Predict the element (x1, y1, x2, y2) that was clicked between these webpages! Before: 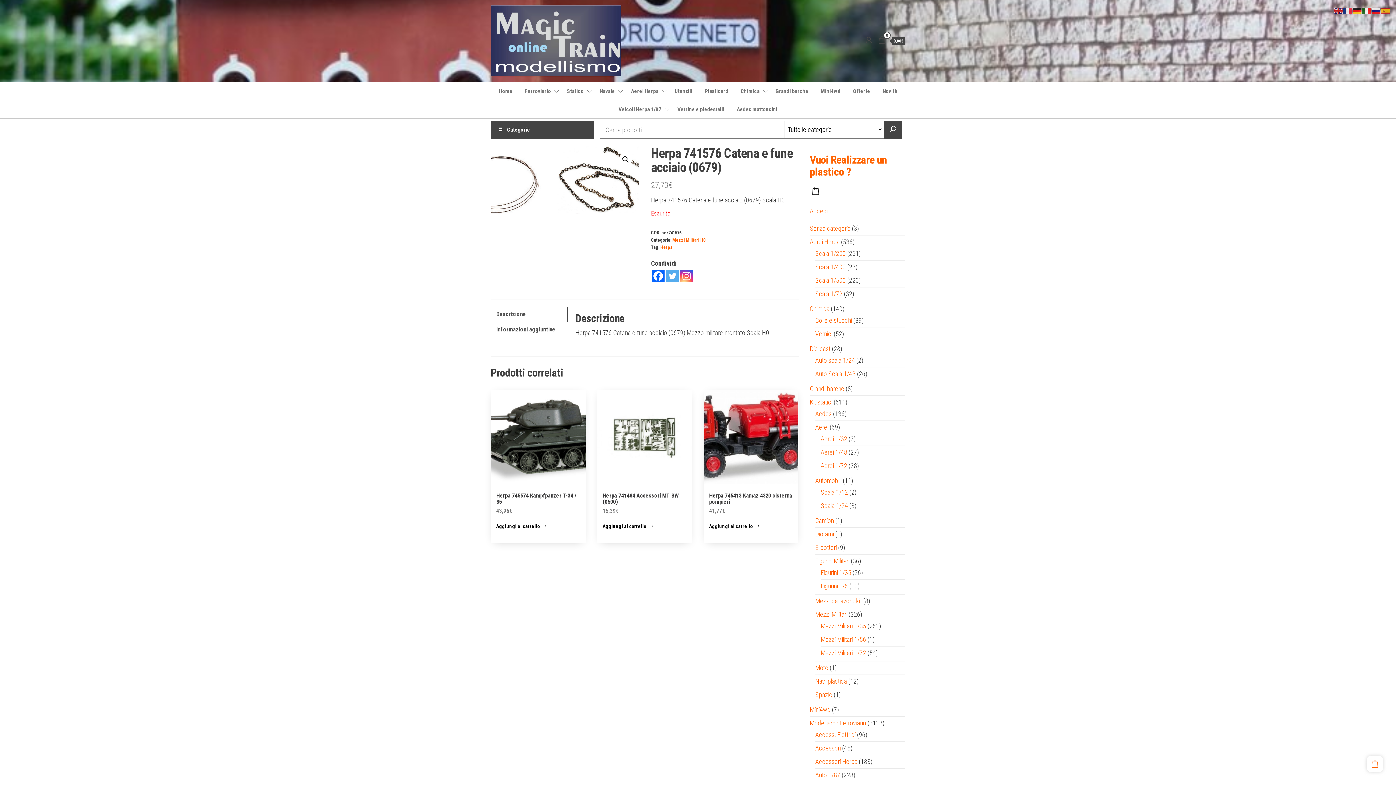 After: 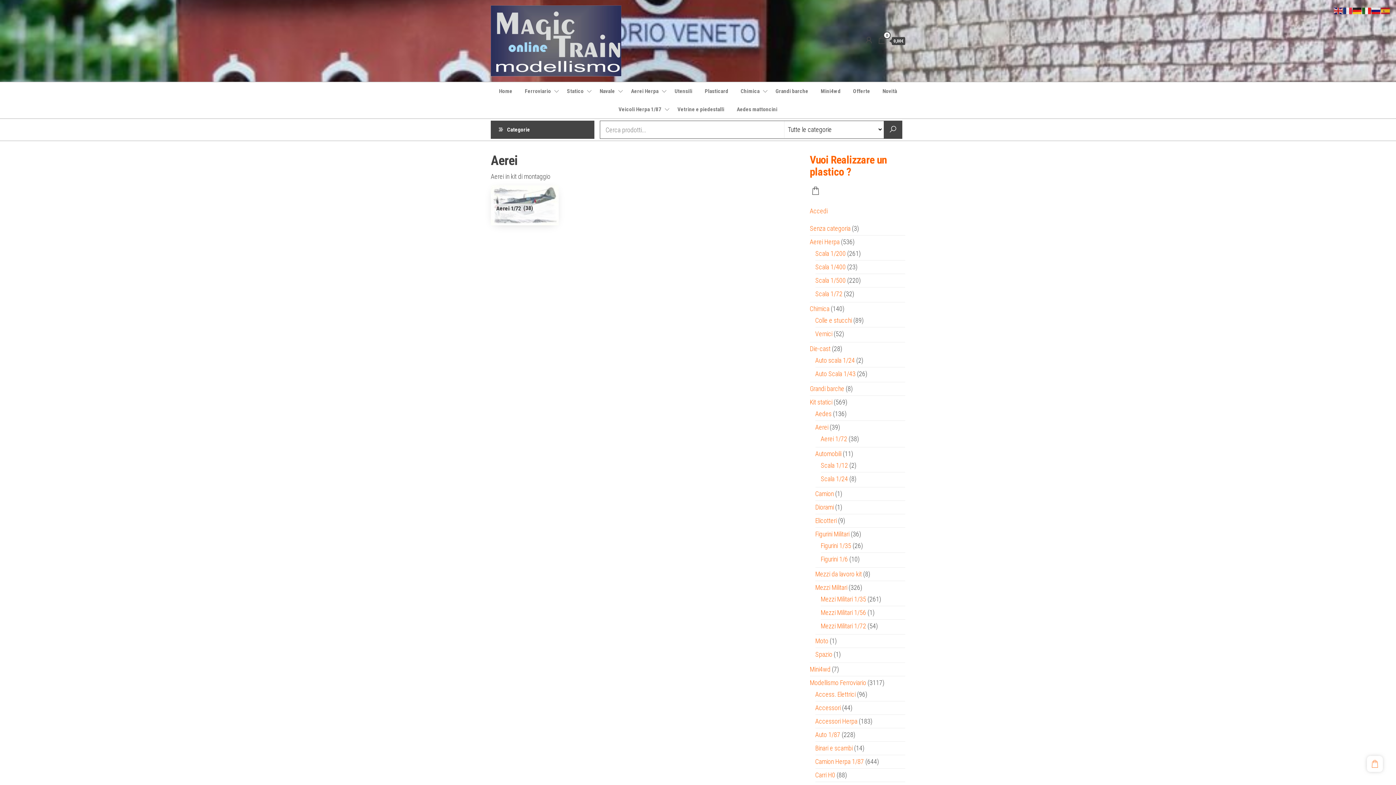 Action: label: Aerei bbox: (815, 423, 828, 431)